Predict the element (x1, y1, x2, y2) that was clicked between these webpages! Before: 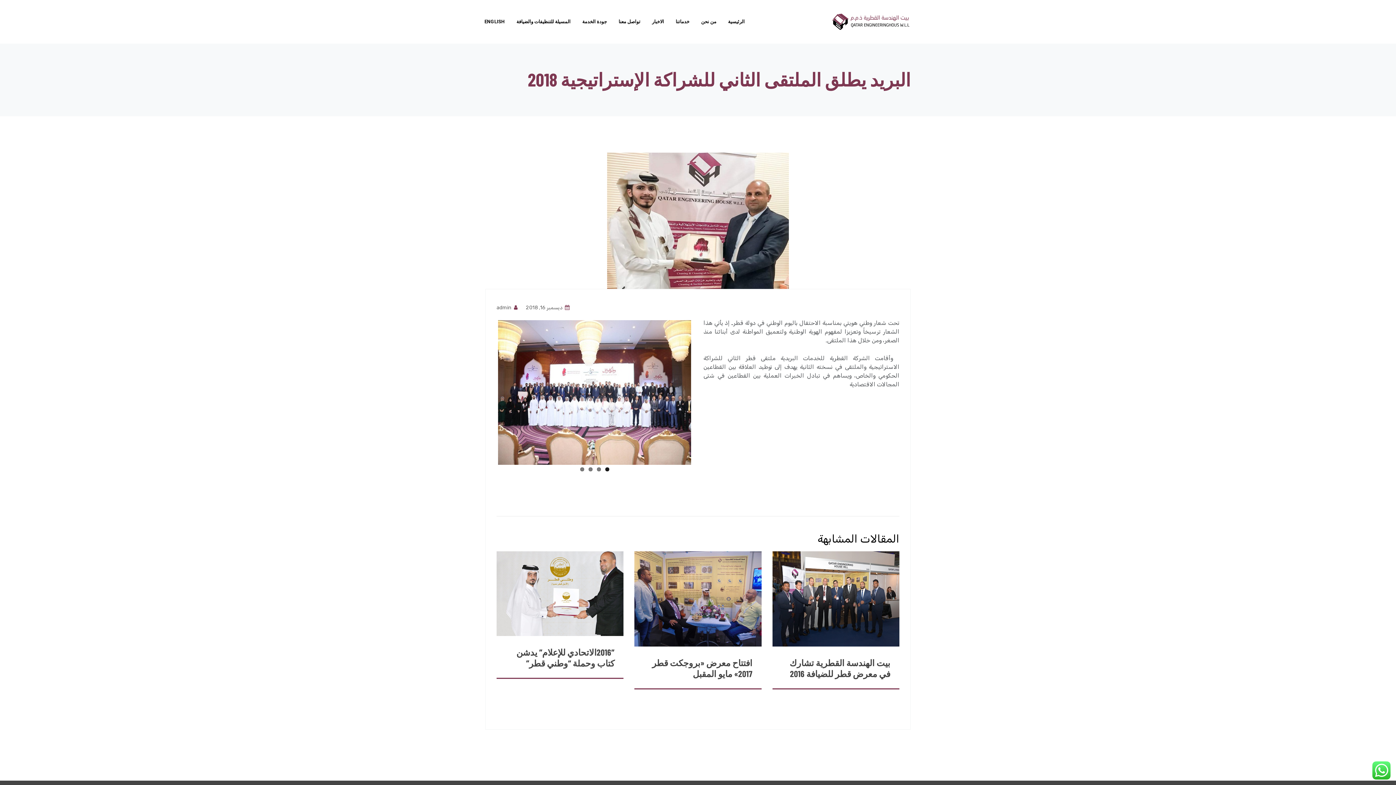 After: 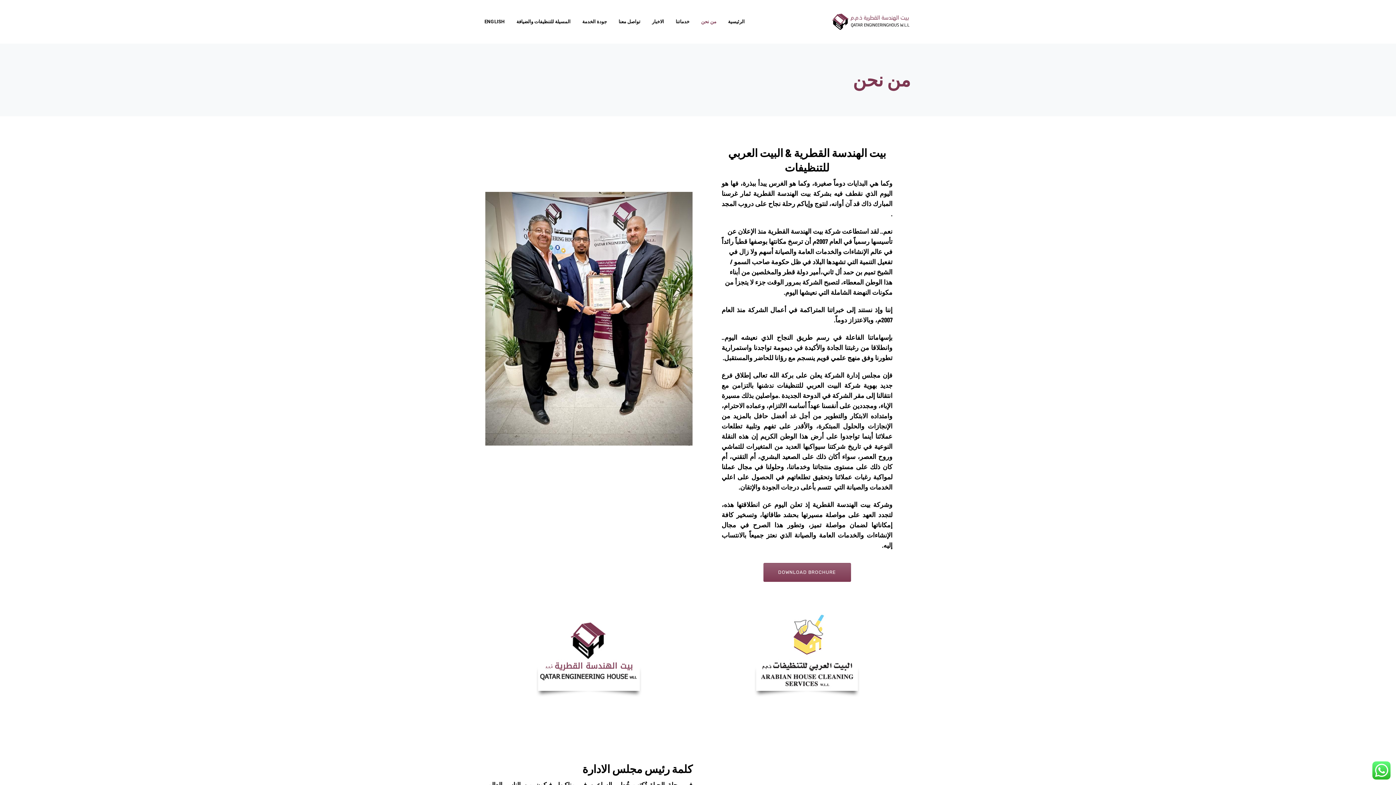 Action: label: من نحن bbox: (701, 0, 716, 43)